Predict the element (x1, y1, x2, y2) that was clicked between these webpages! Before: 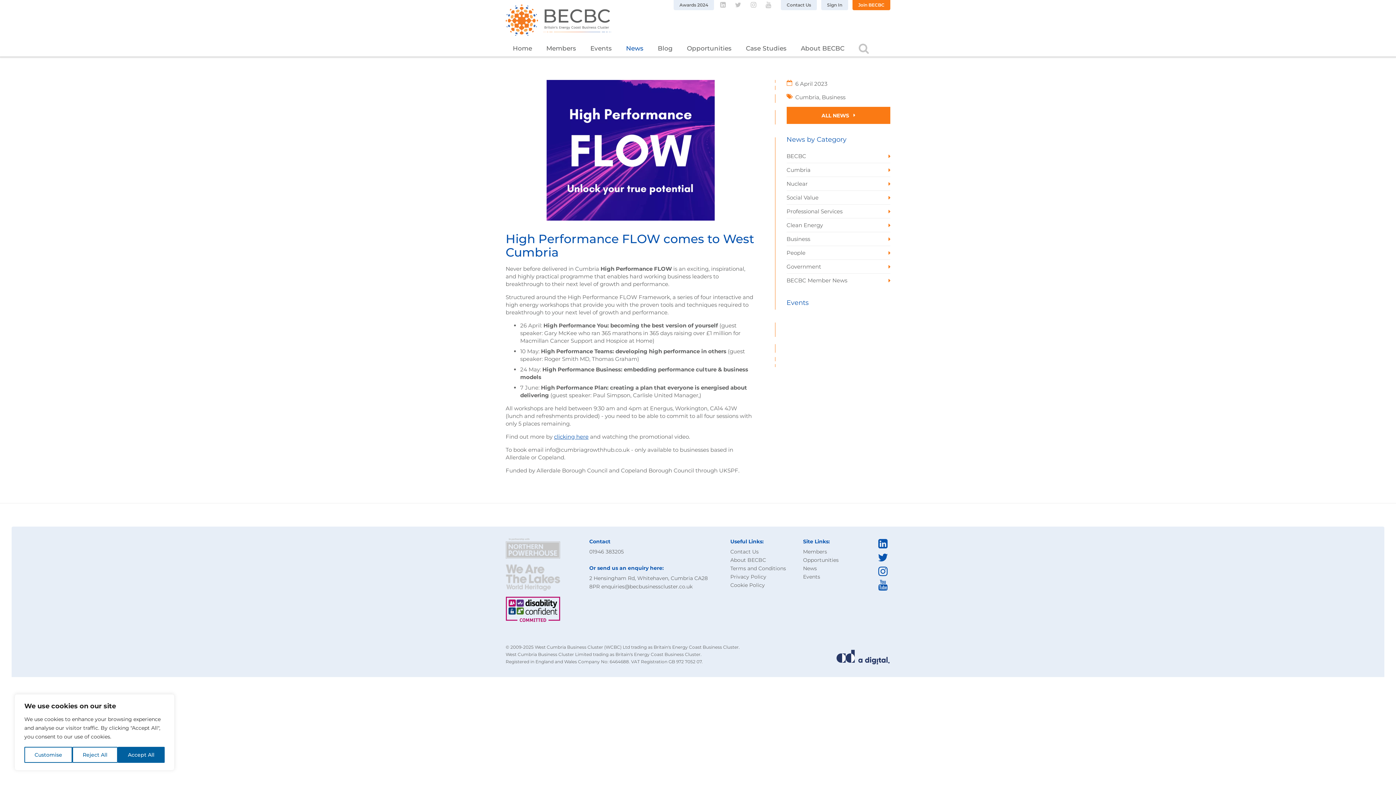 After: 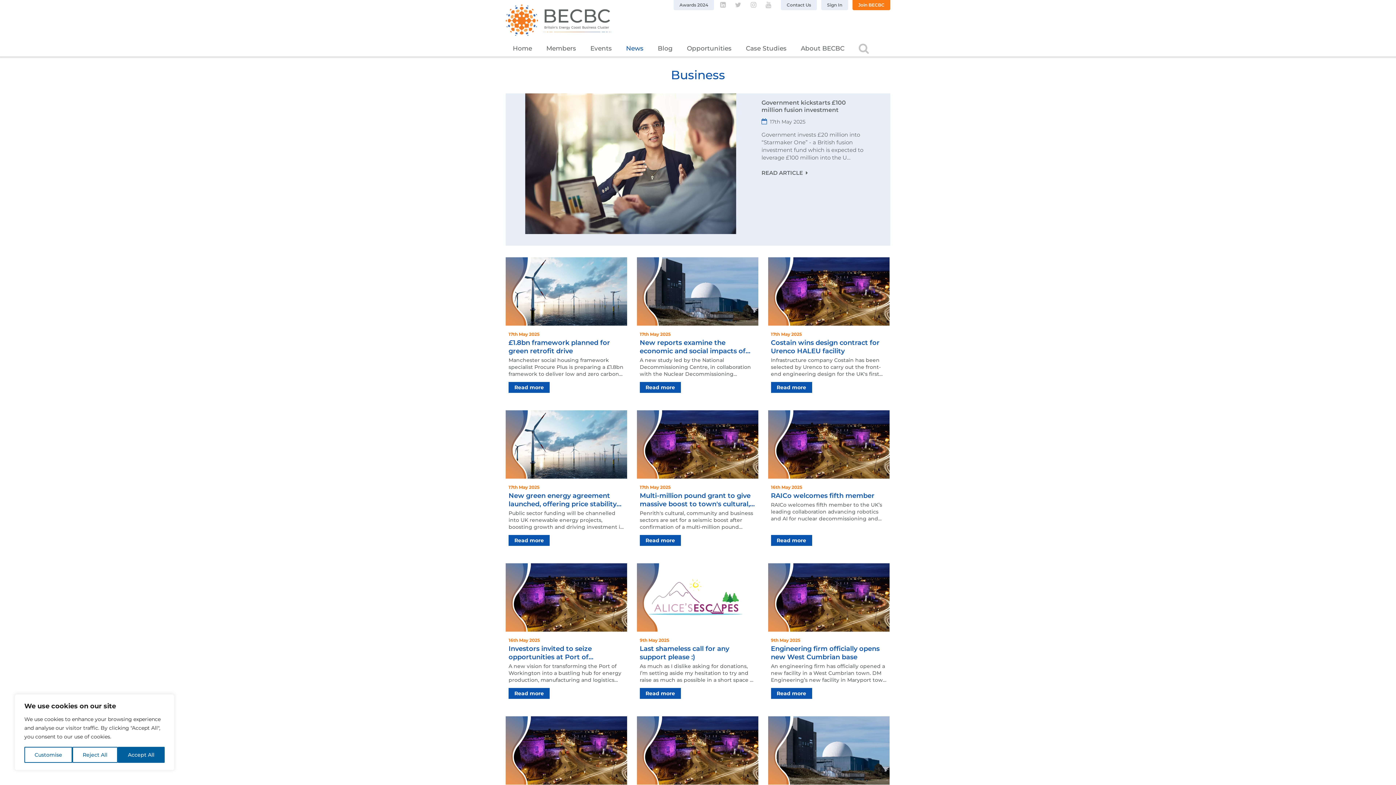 Action: bbox: (786, 232, 890, 245) label: Business